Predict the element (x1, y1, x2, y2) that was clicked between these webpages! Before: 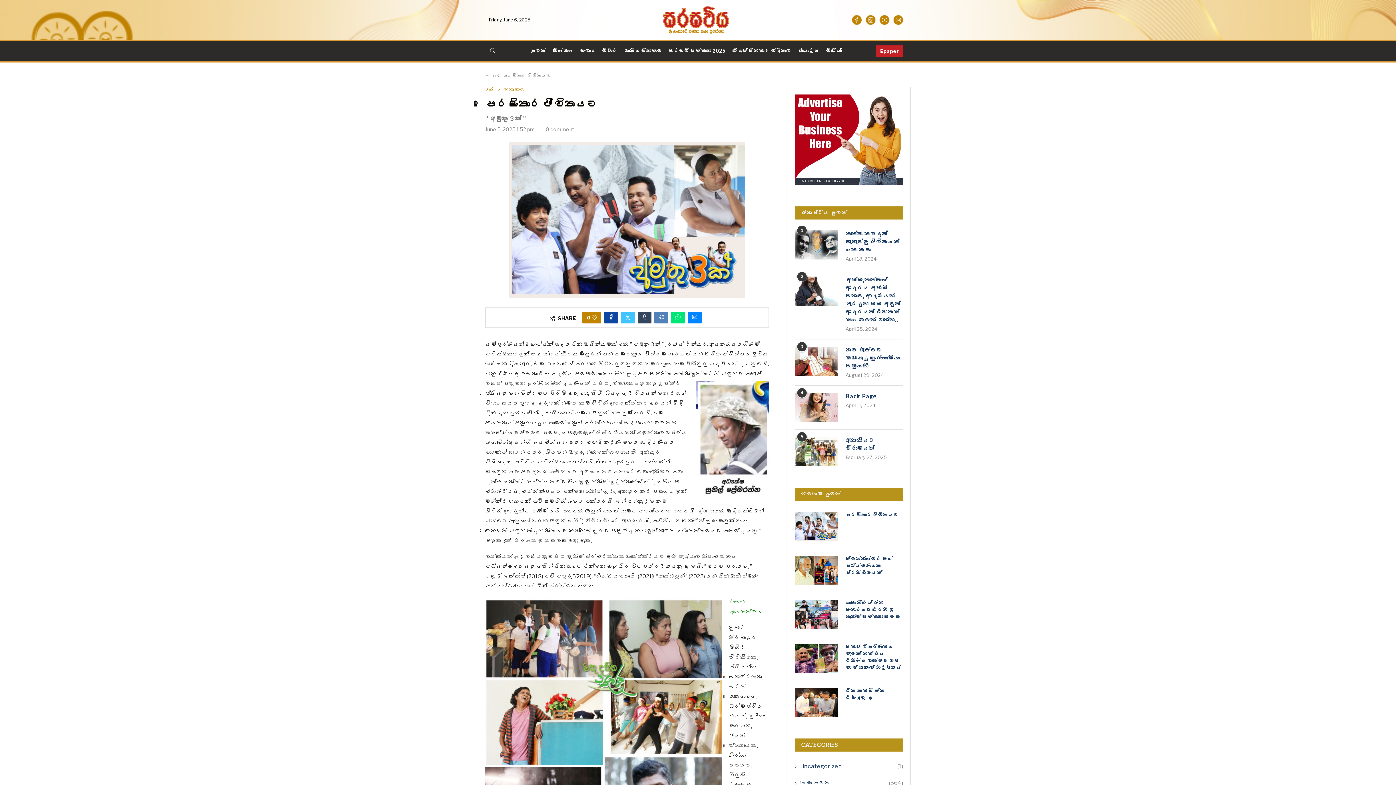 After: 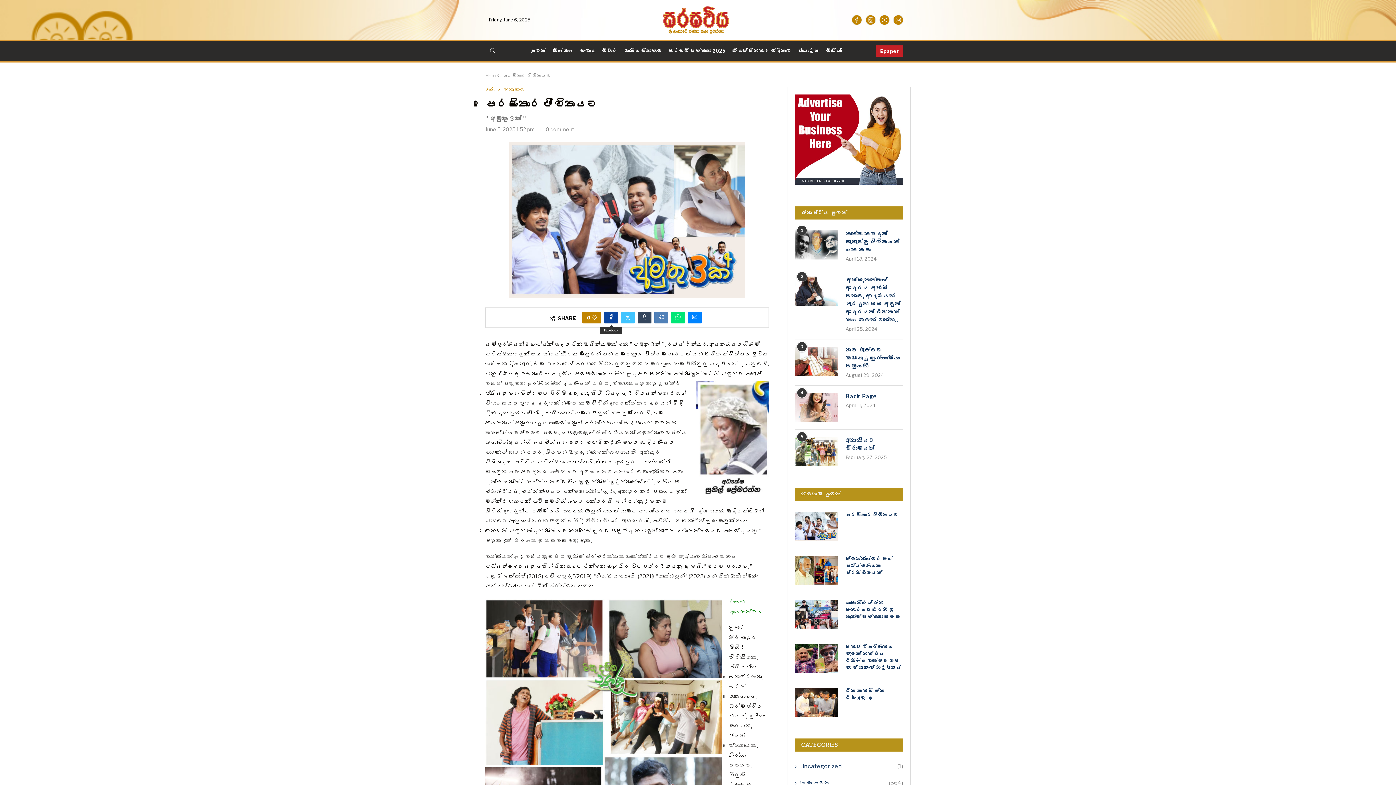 Action: label: Share on Facebook bbox: (604, 311, 618, 323)